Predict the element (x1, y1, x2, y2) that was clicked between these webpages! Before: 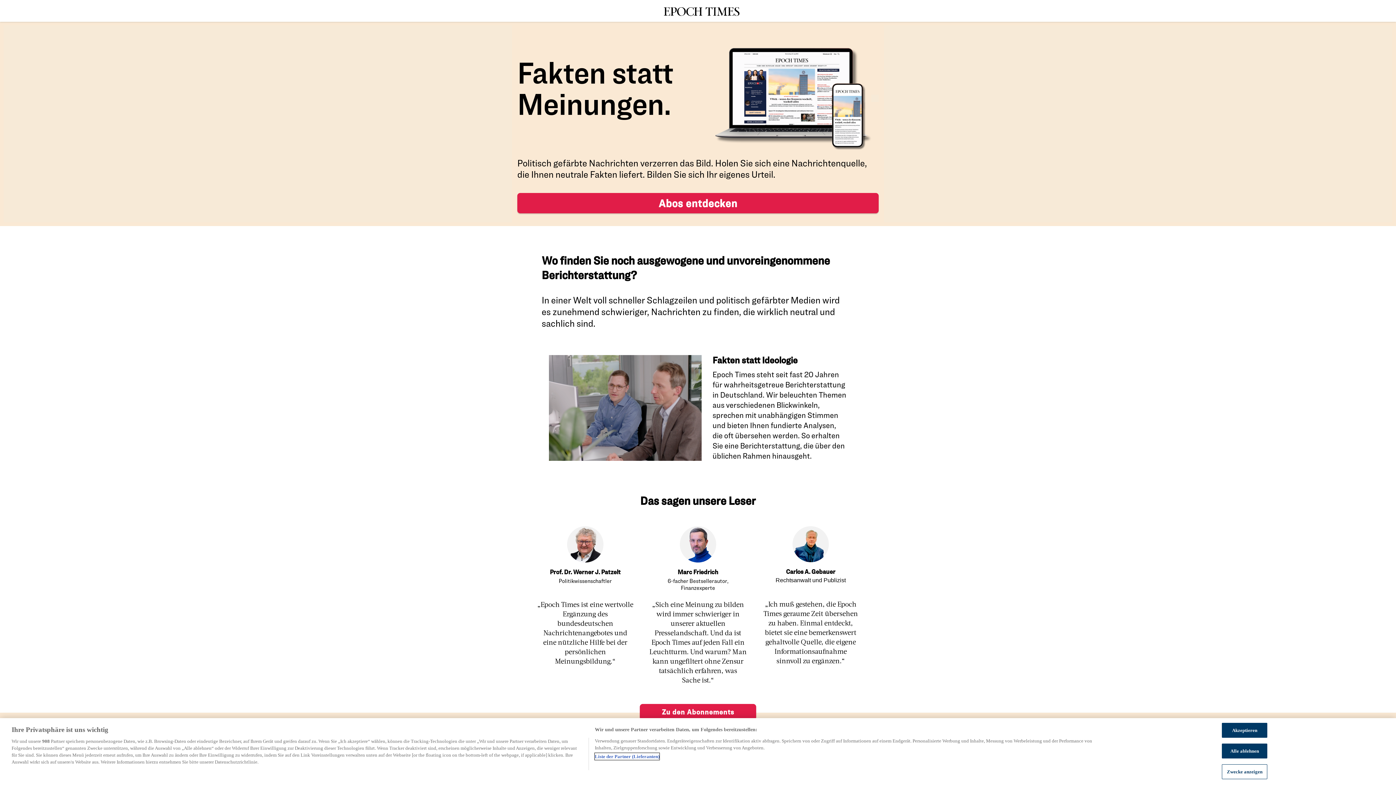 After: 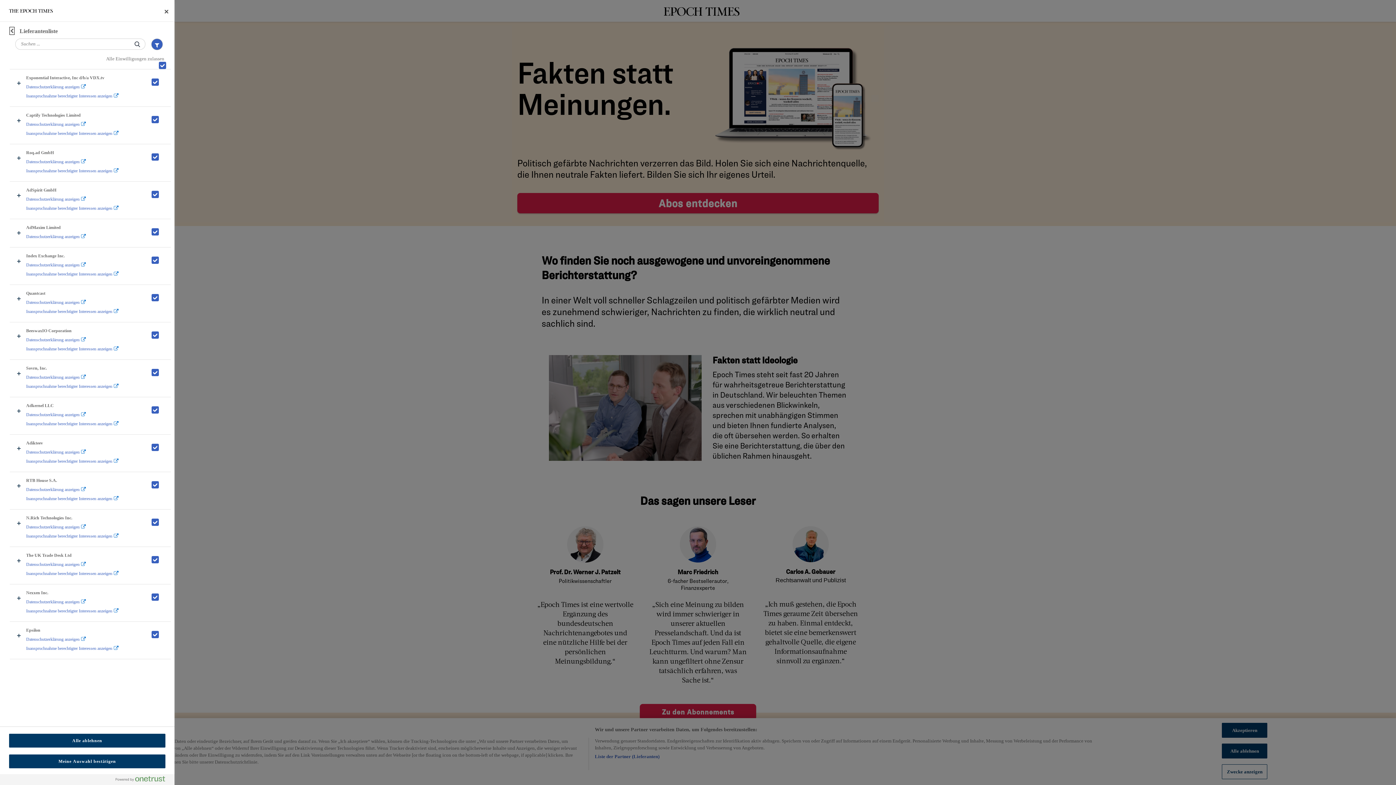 Action: label: Liste der Partner (Lieferanten) bbox: (594, 753, 659, 760)